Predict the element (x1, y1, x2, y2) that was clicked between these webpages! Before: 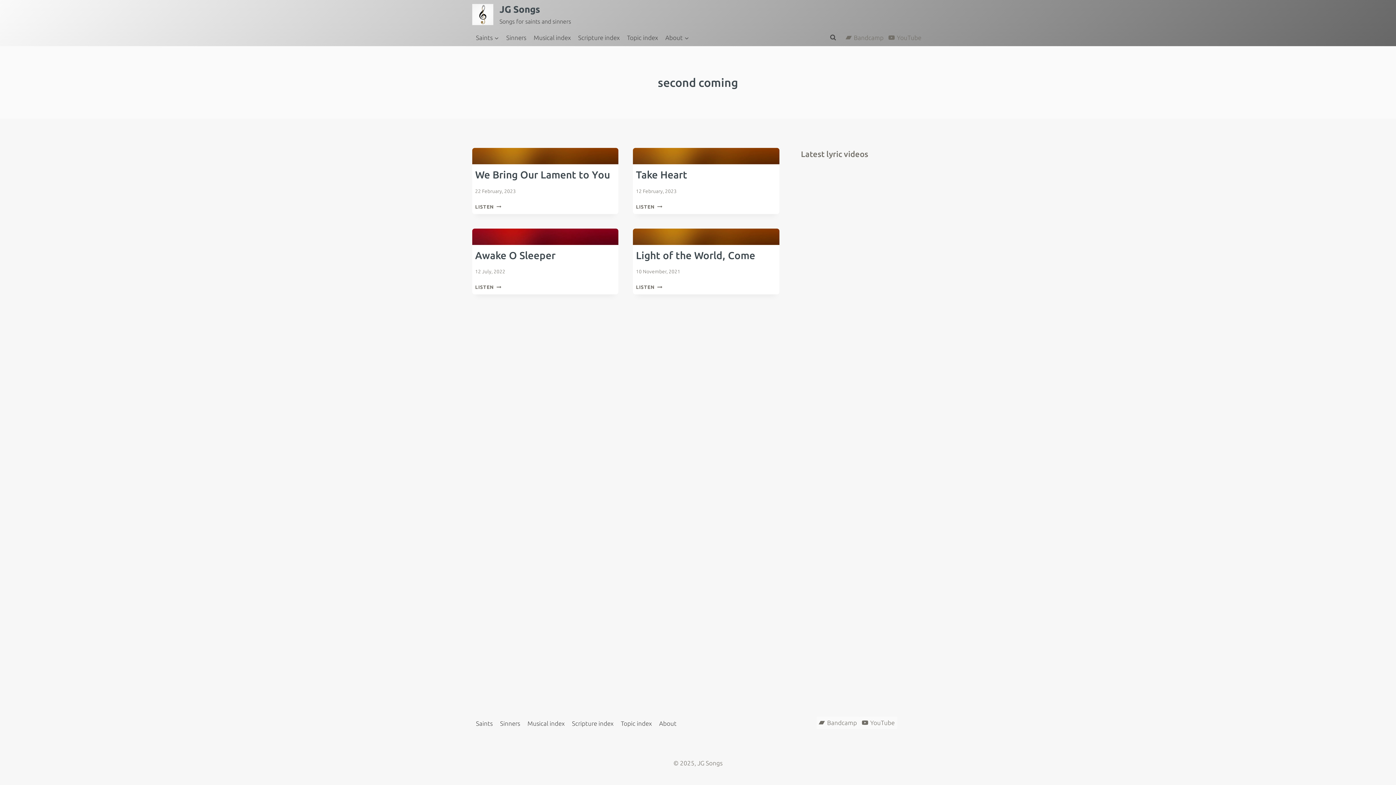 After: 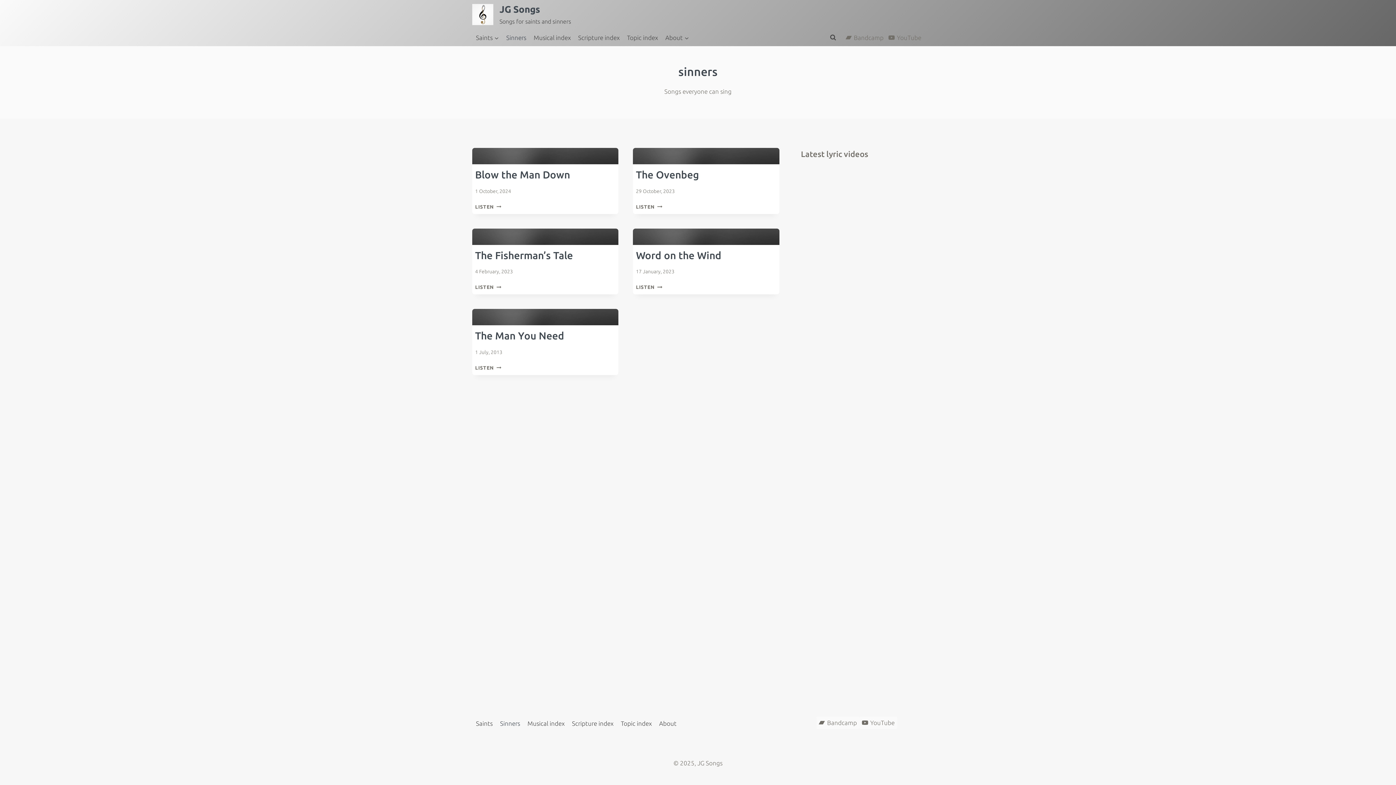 Action: label: Sinners bbox: (502, 29, 530, 46)